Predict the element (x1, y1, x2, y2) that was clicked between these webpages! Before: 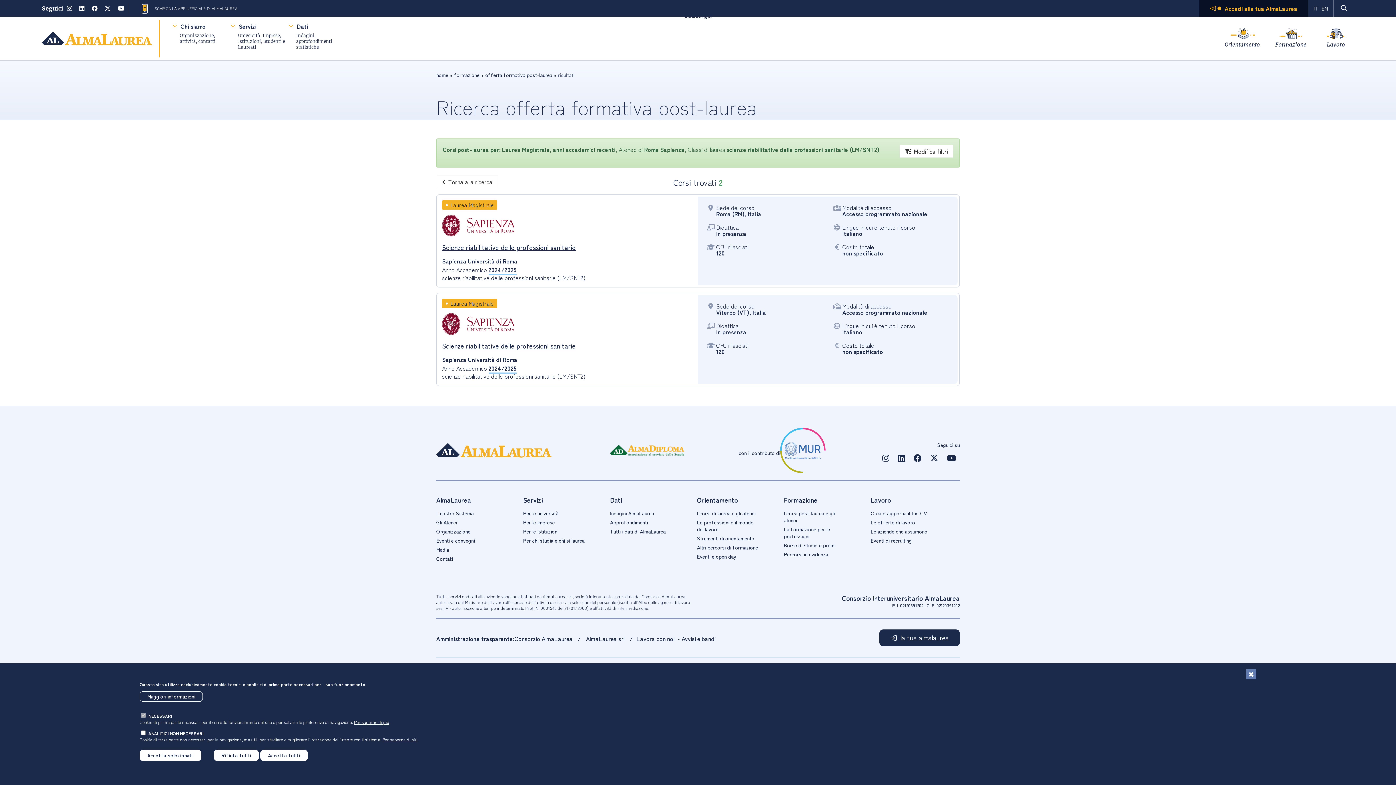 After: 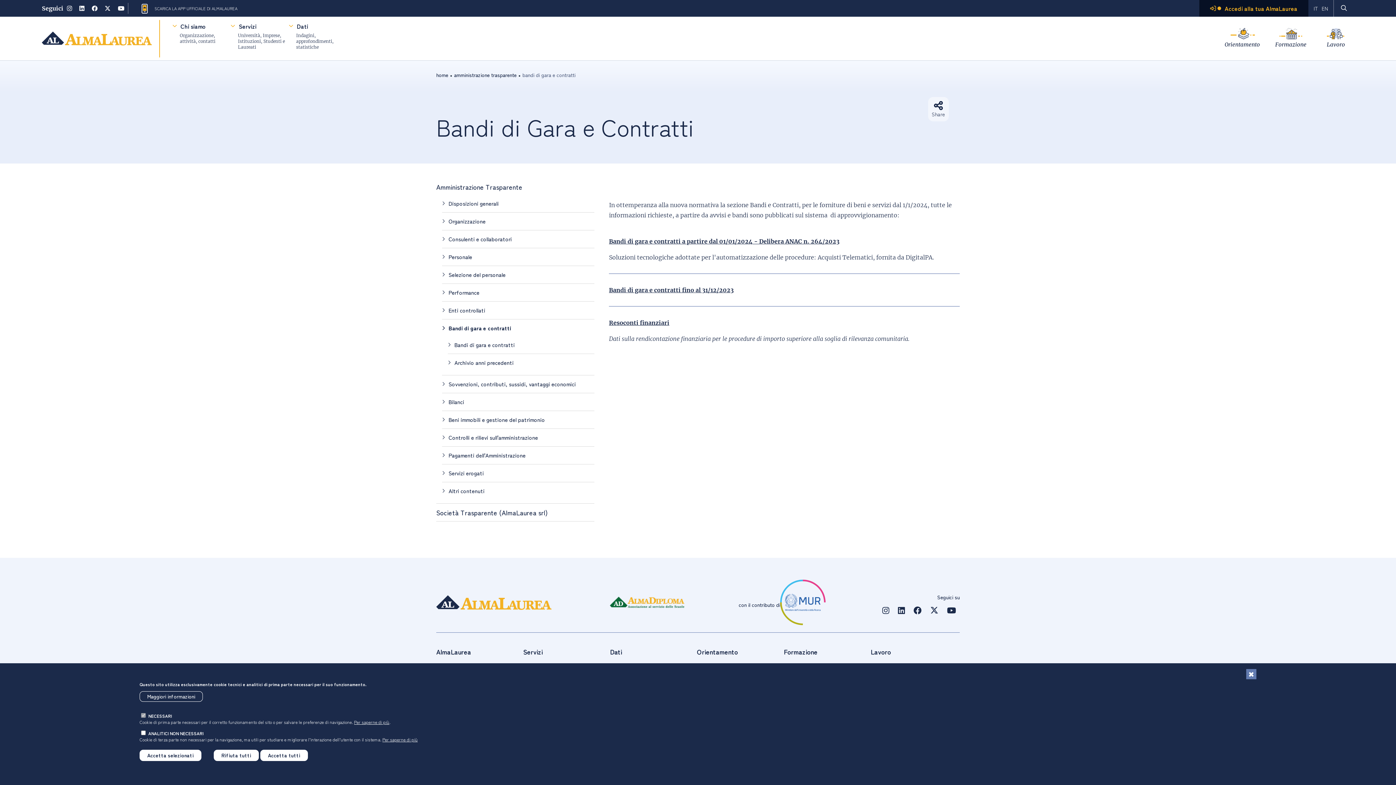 Action: label: Avvisi e bandi bbox: (681, 634, 715, 643)